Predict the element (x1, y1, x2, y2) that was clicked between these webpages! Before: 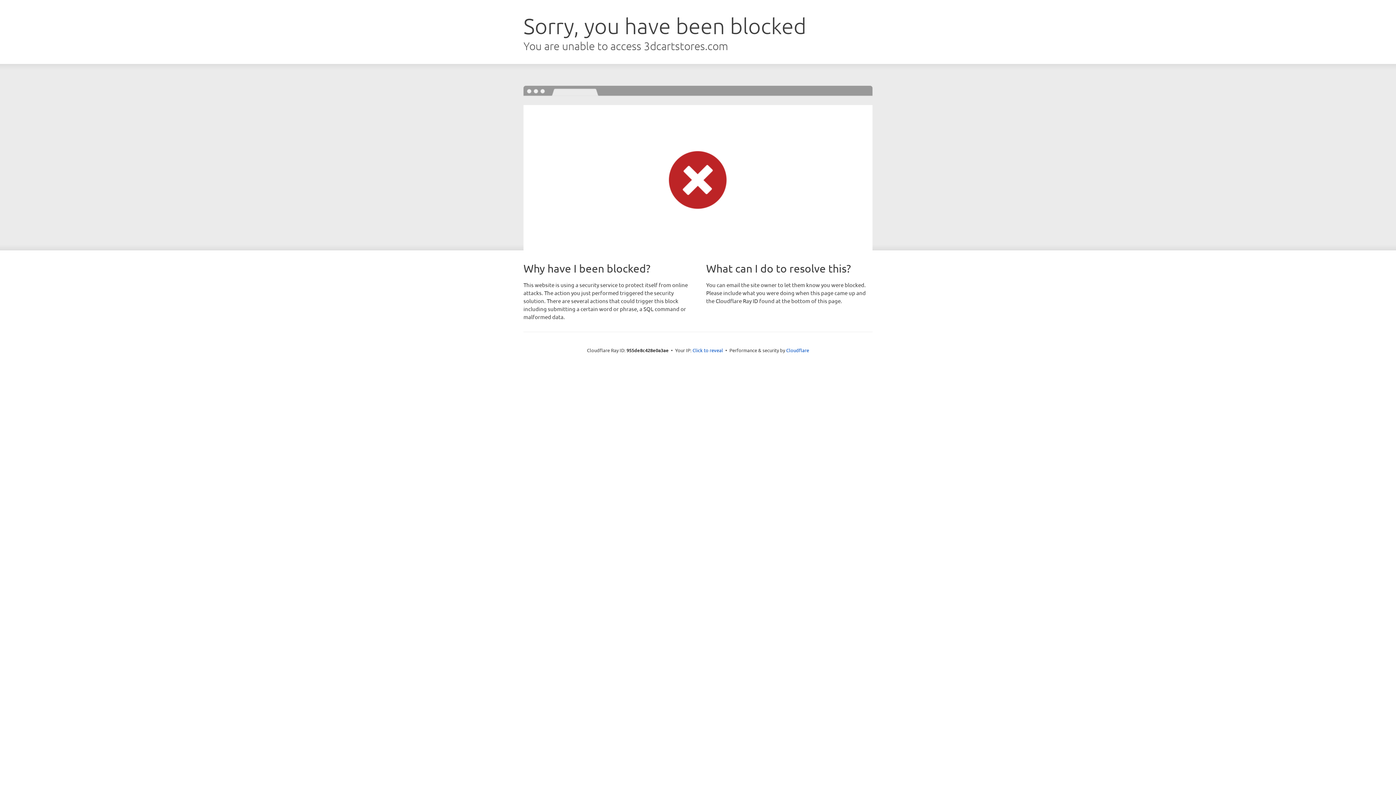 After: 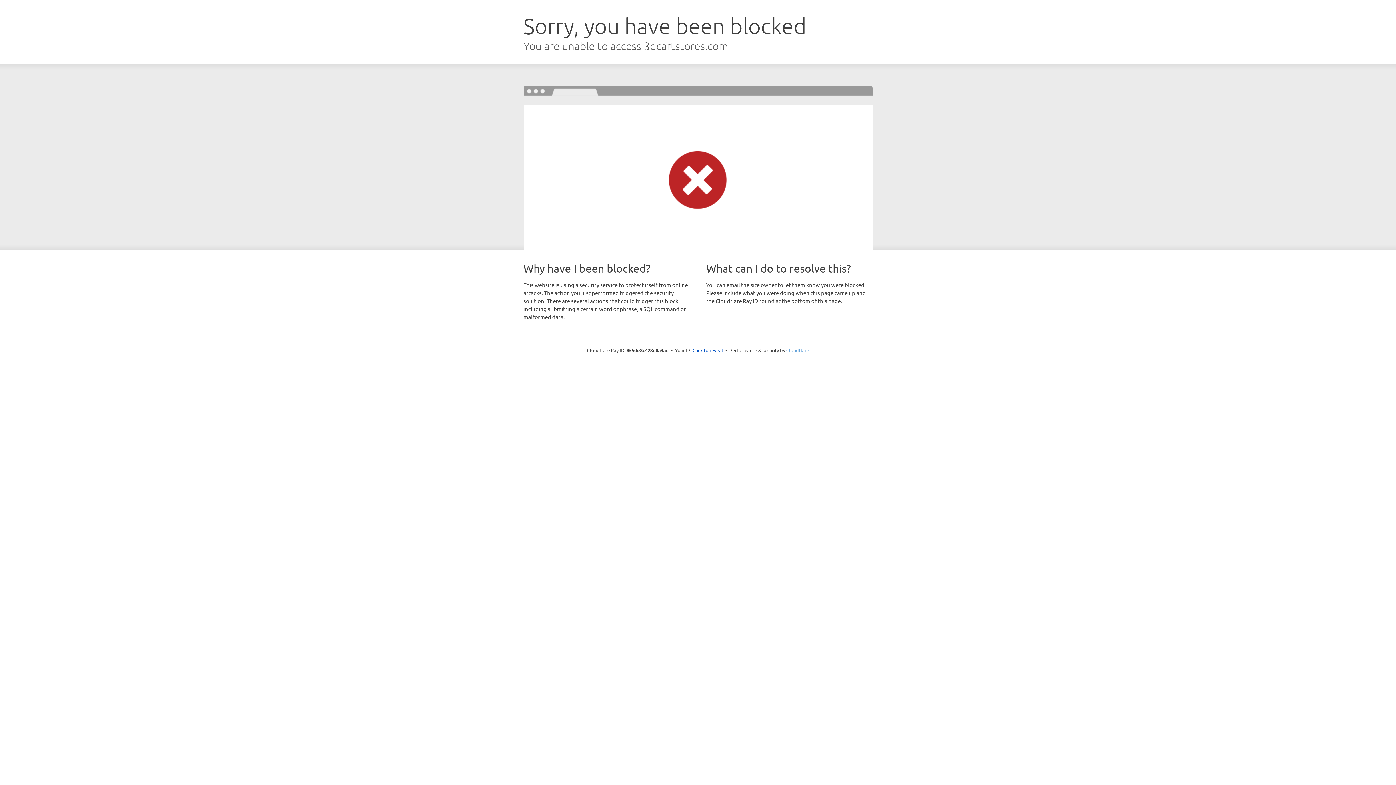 Action: label: Cloudflare bbox: (786, 347, 809, 353)